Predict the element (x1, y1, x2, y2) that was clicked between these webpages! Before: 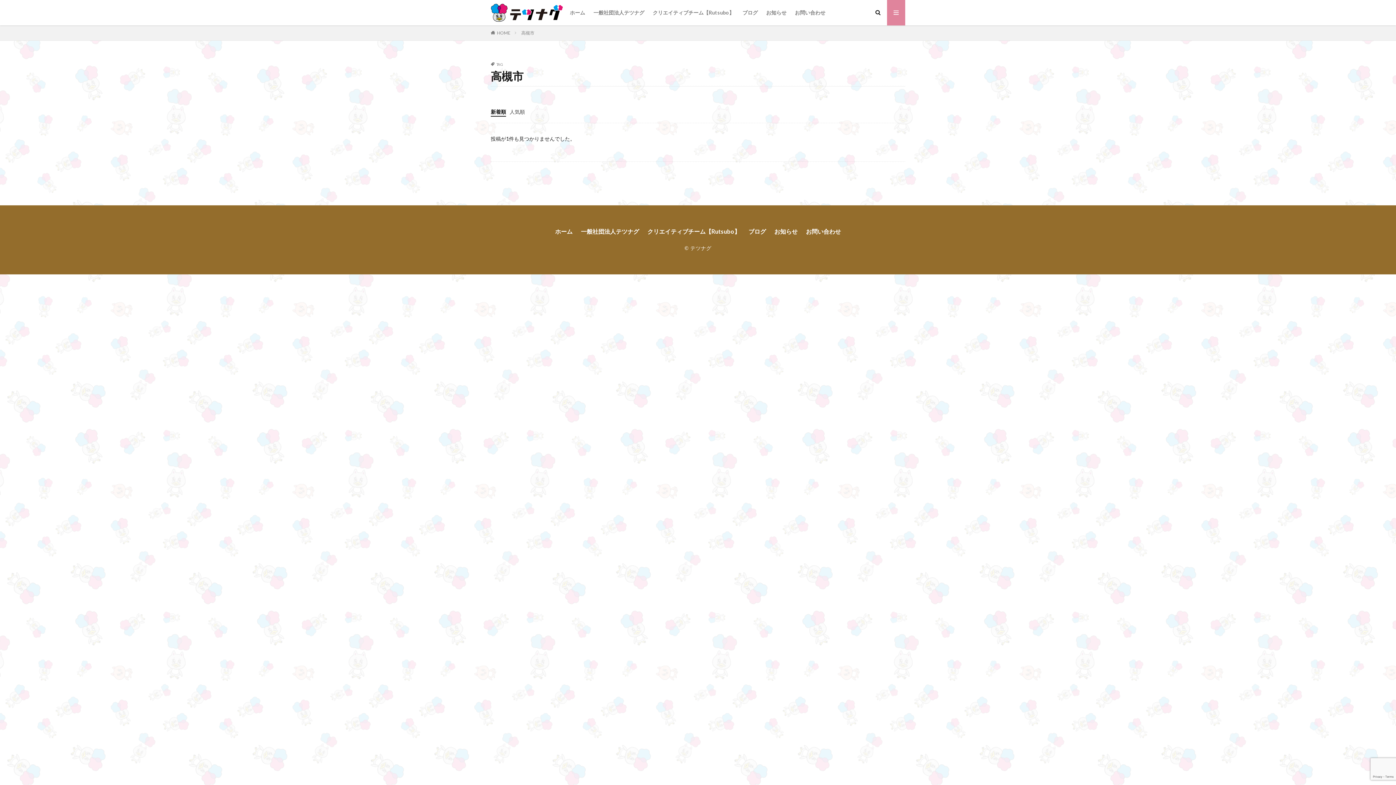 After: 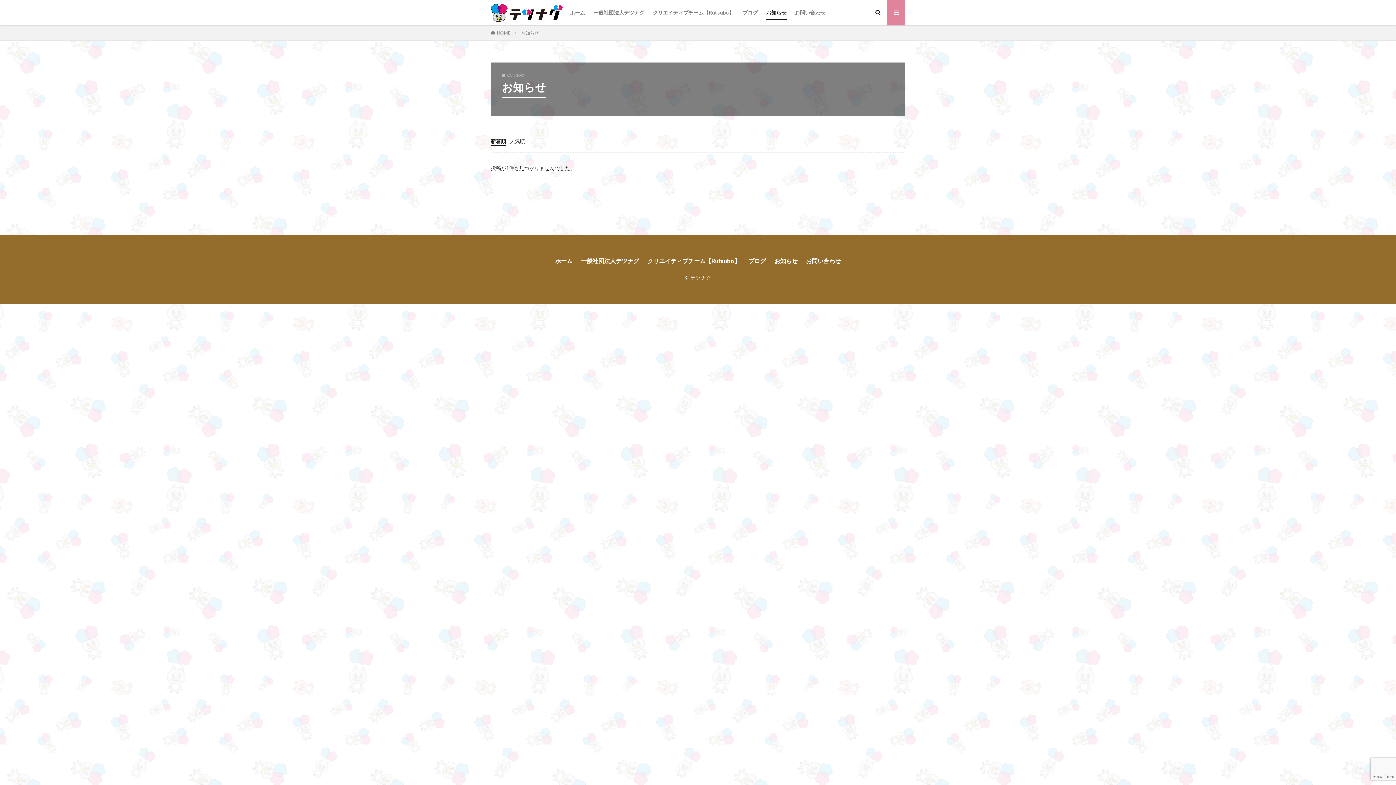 Action: label: お知らせ bbox: (774, 227, 797, 236)